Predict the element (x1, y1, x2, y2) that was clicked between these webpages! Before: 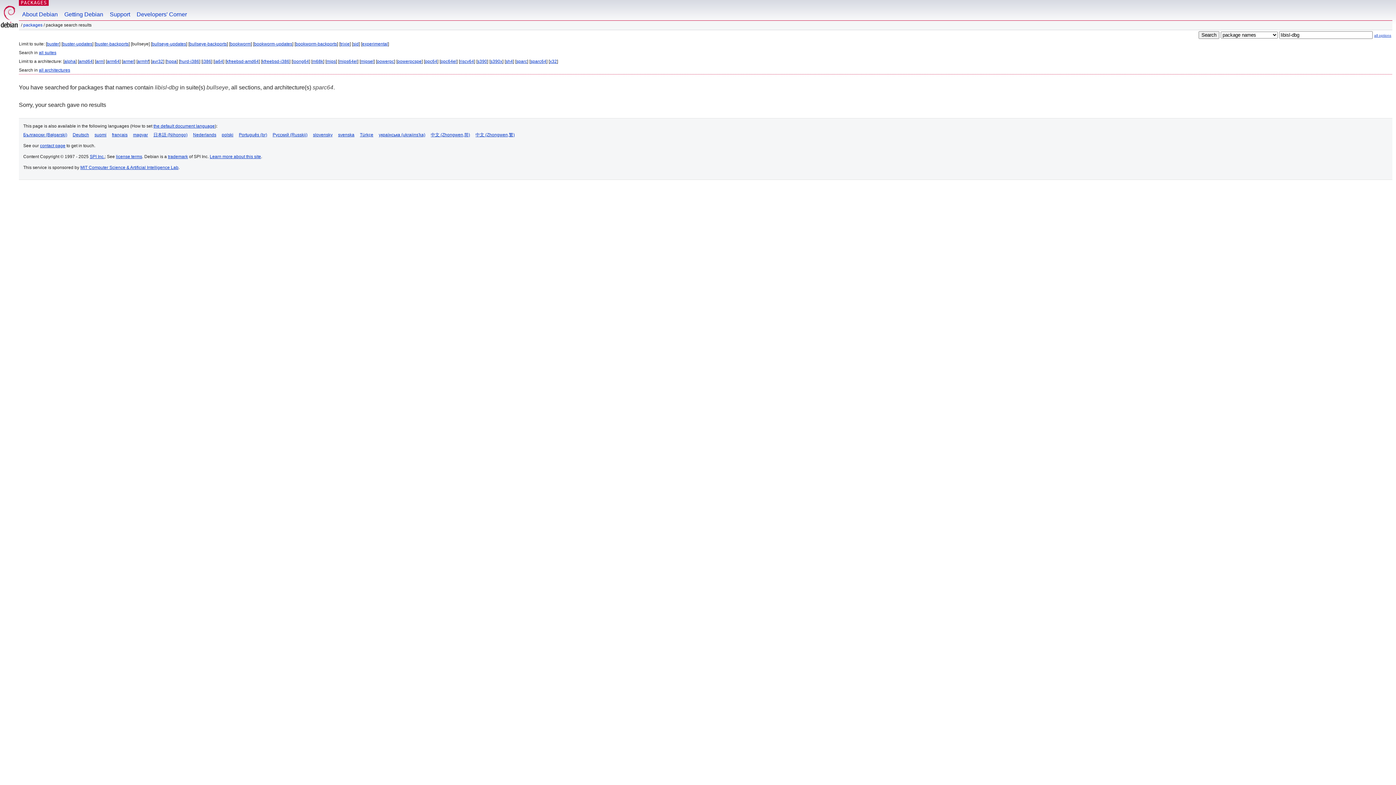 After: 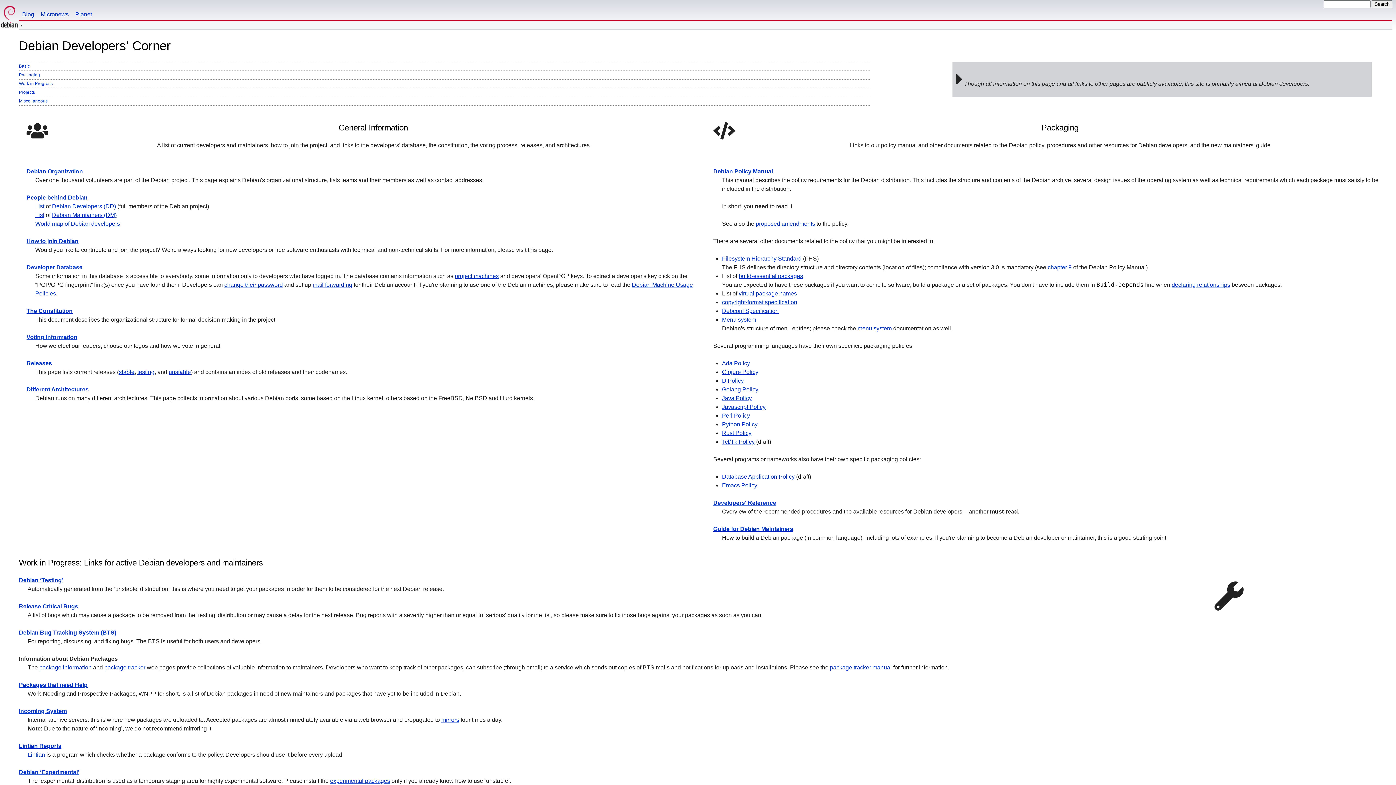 Action: bbox: (133, 0, 190, 20) label: Developers' Corner